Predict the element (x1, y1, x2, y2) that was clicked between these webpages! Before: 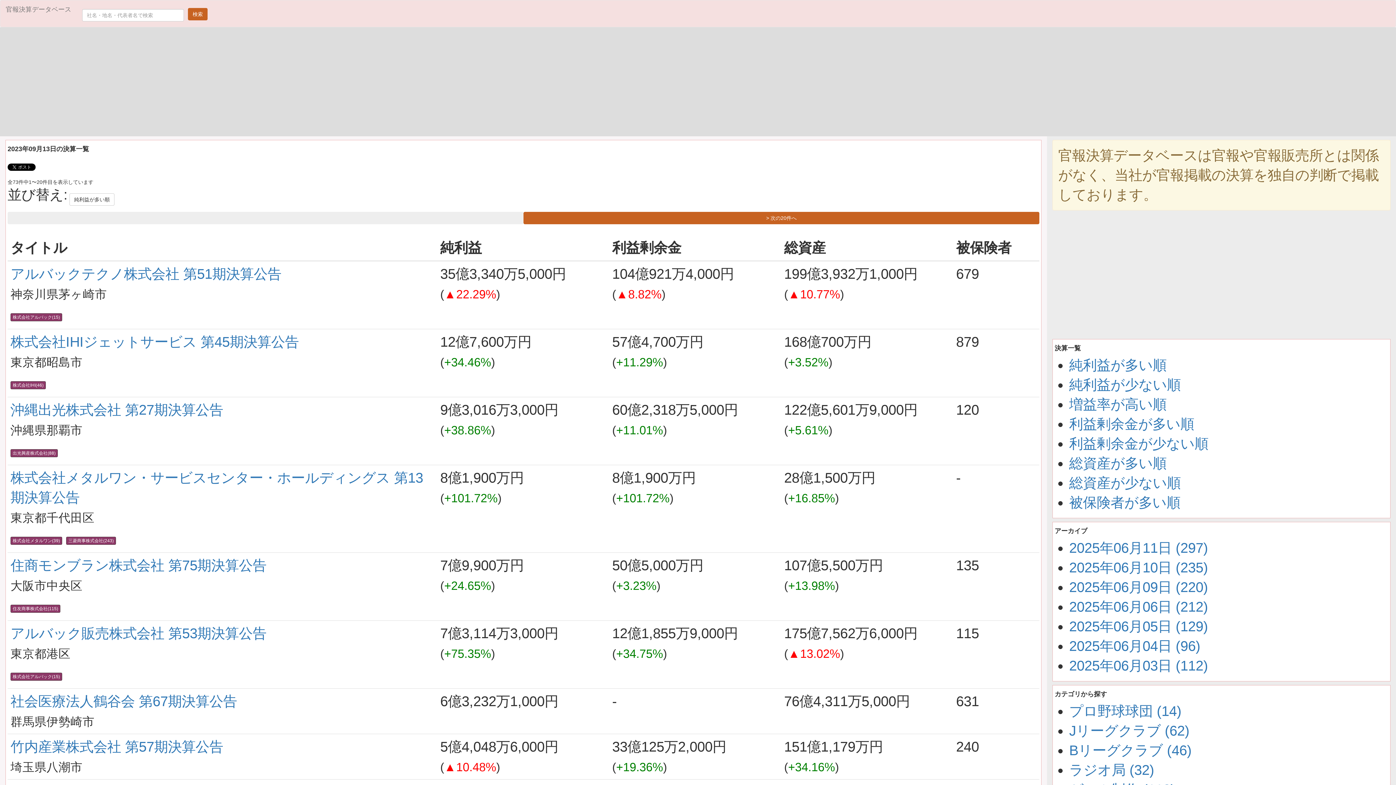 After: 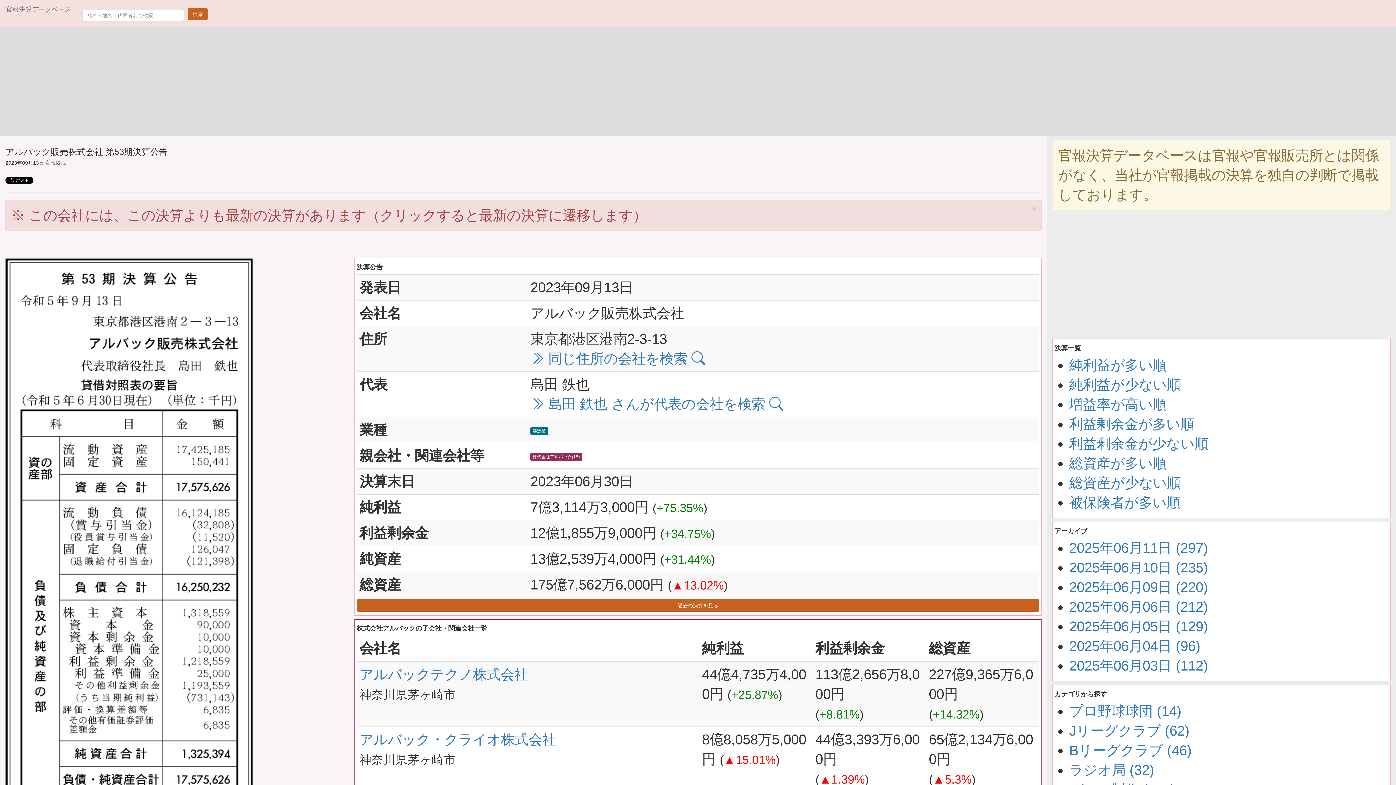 Action: bbox: (10, 625, 266, 641) label: アルバック販売株式会社 第53期決算公告